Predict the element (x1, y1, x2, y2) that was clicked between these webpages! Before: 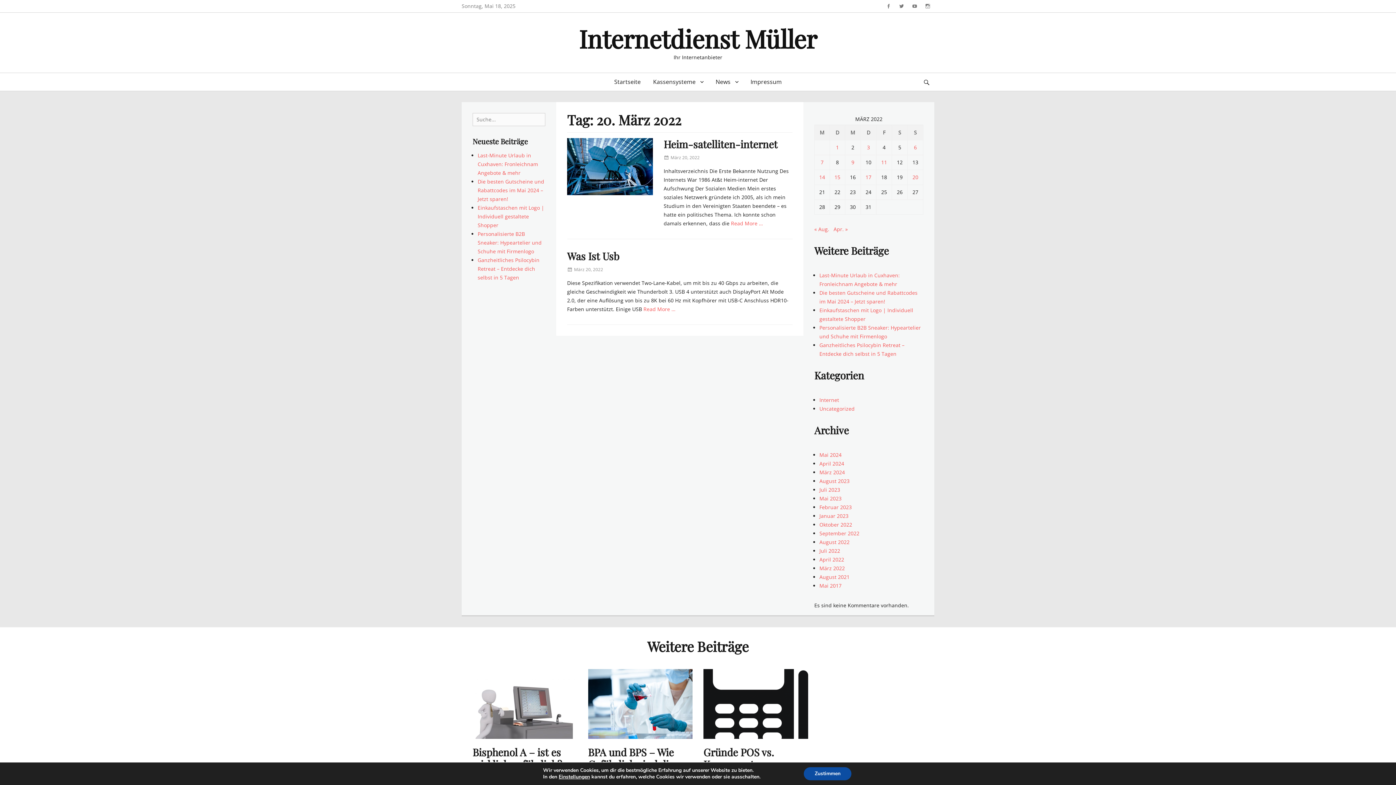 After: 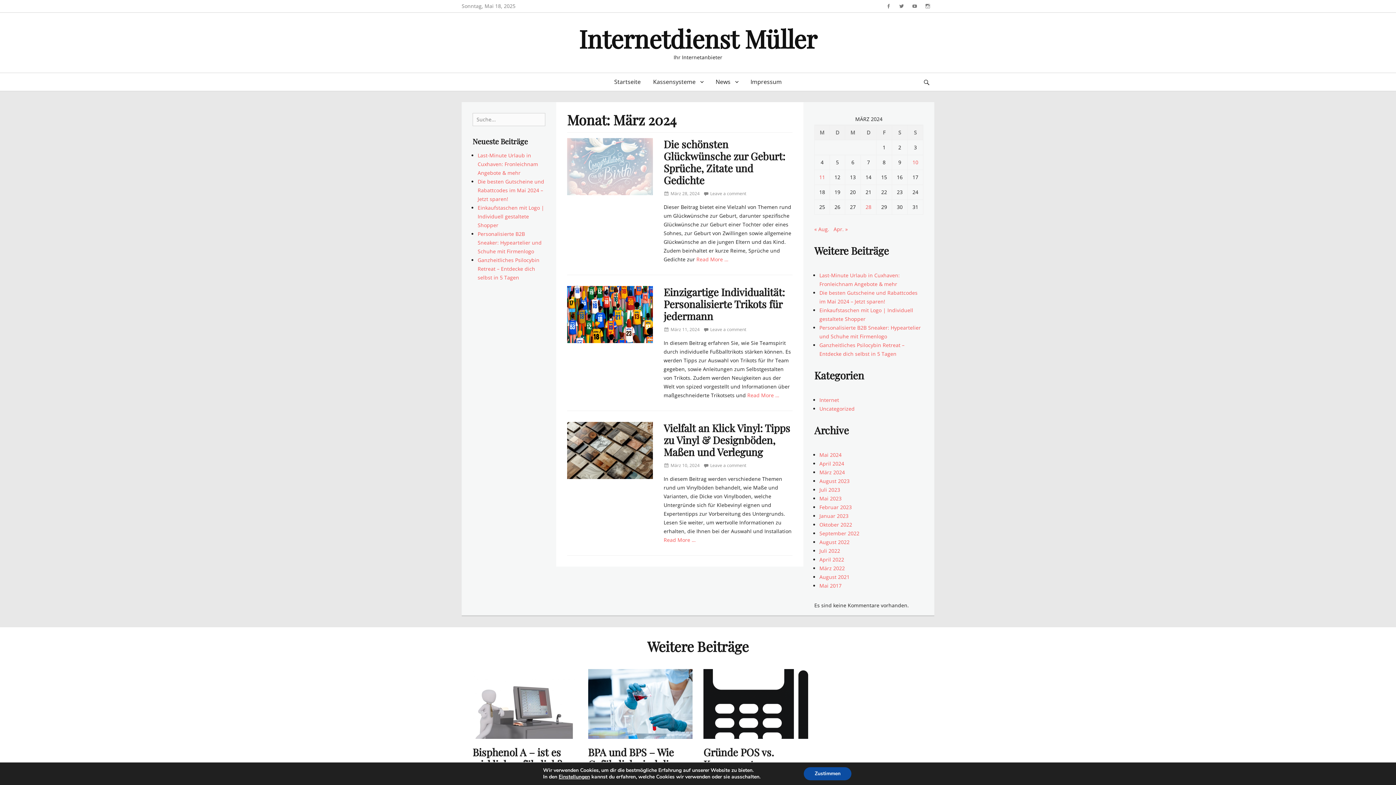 Action: label: März 2024 bbox: (819, 469, 845, 476)